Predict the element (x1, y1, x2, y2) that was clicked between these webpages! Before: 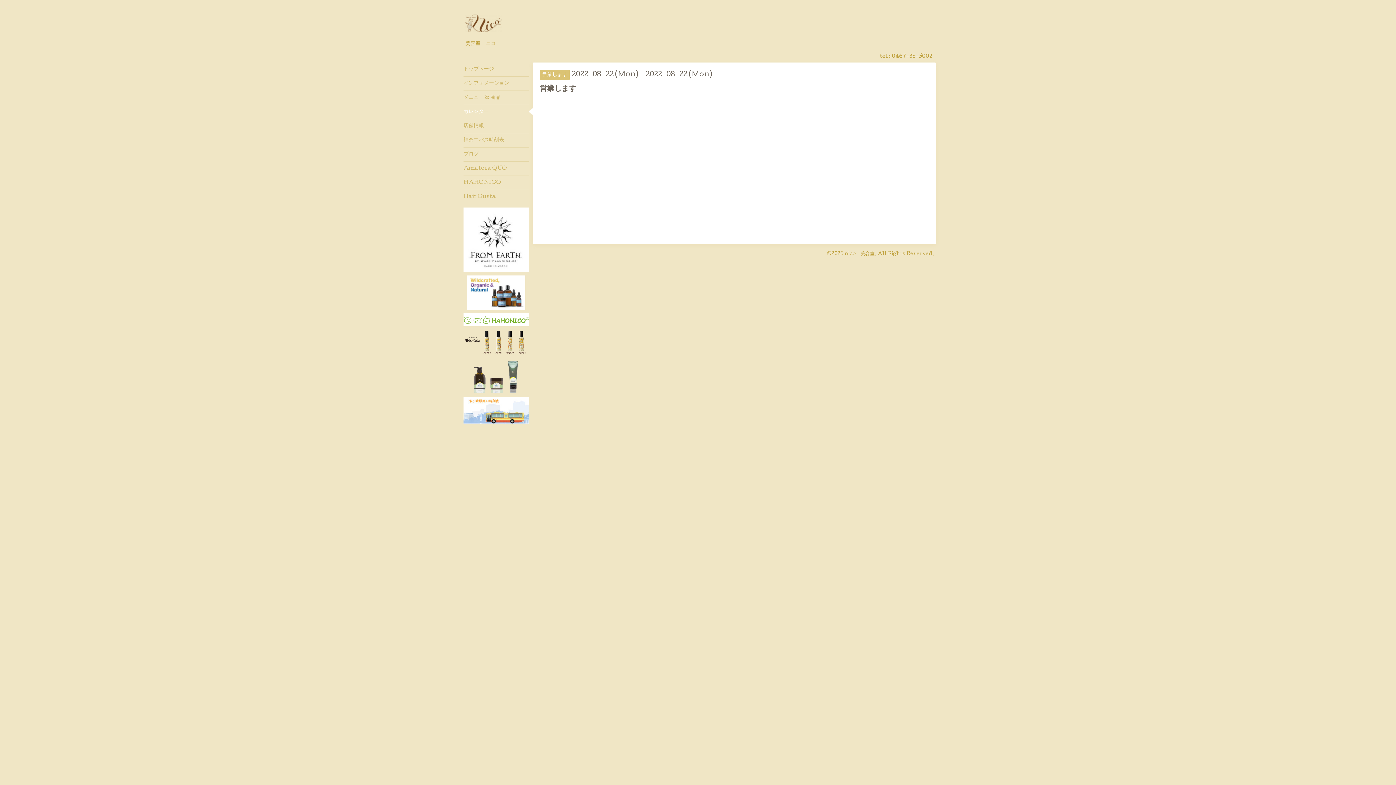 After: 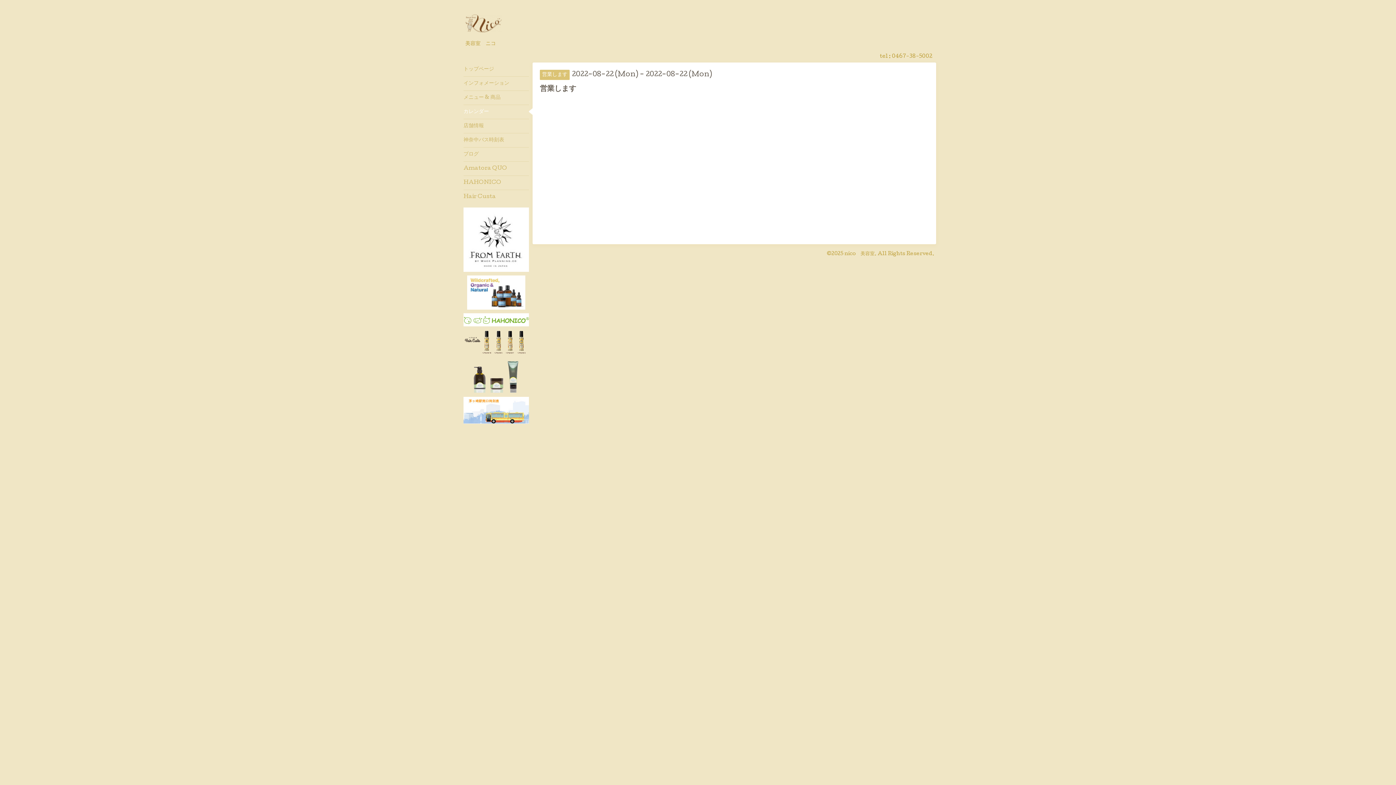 Action: bbox: (463, 330, 529, 356)